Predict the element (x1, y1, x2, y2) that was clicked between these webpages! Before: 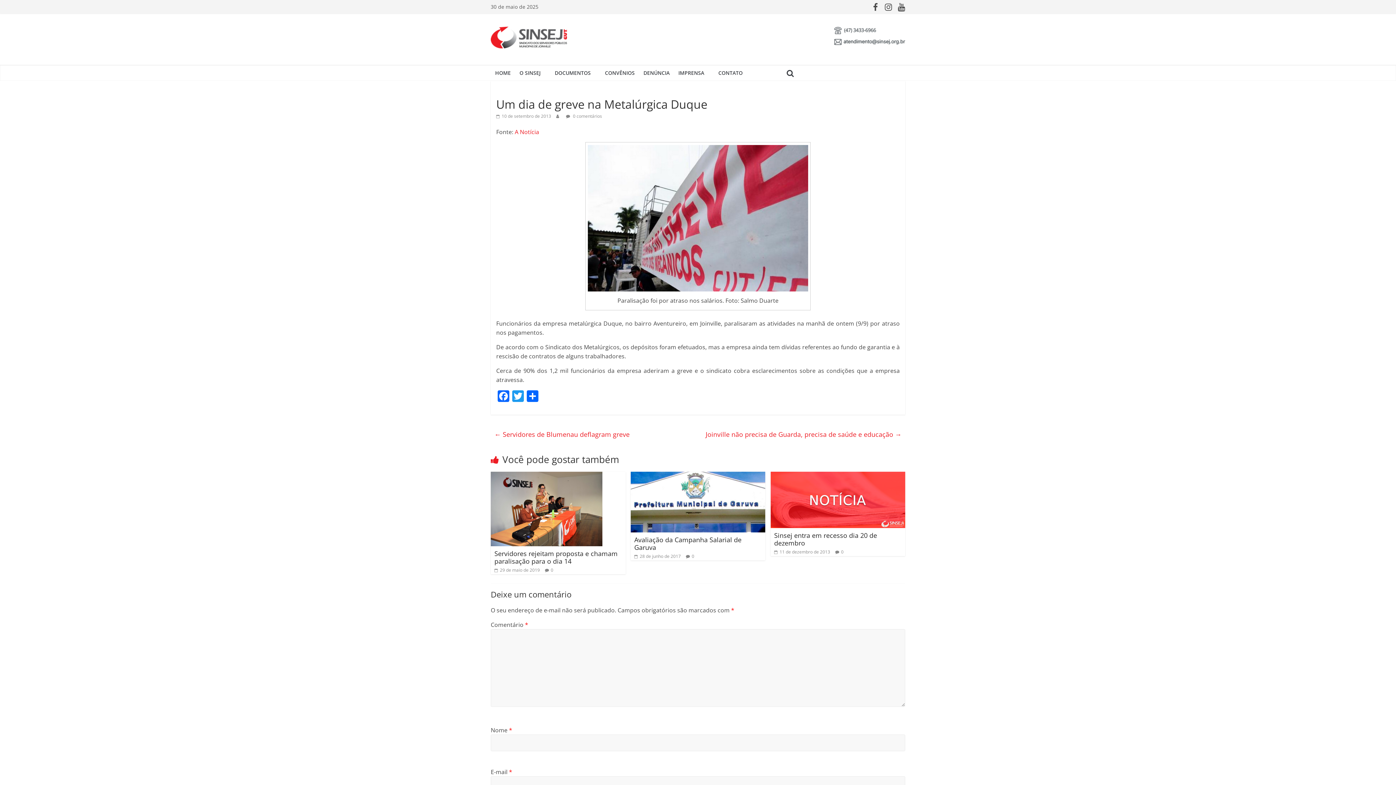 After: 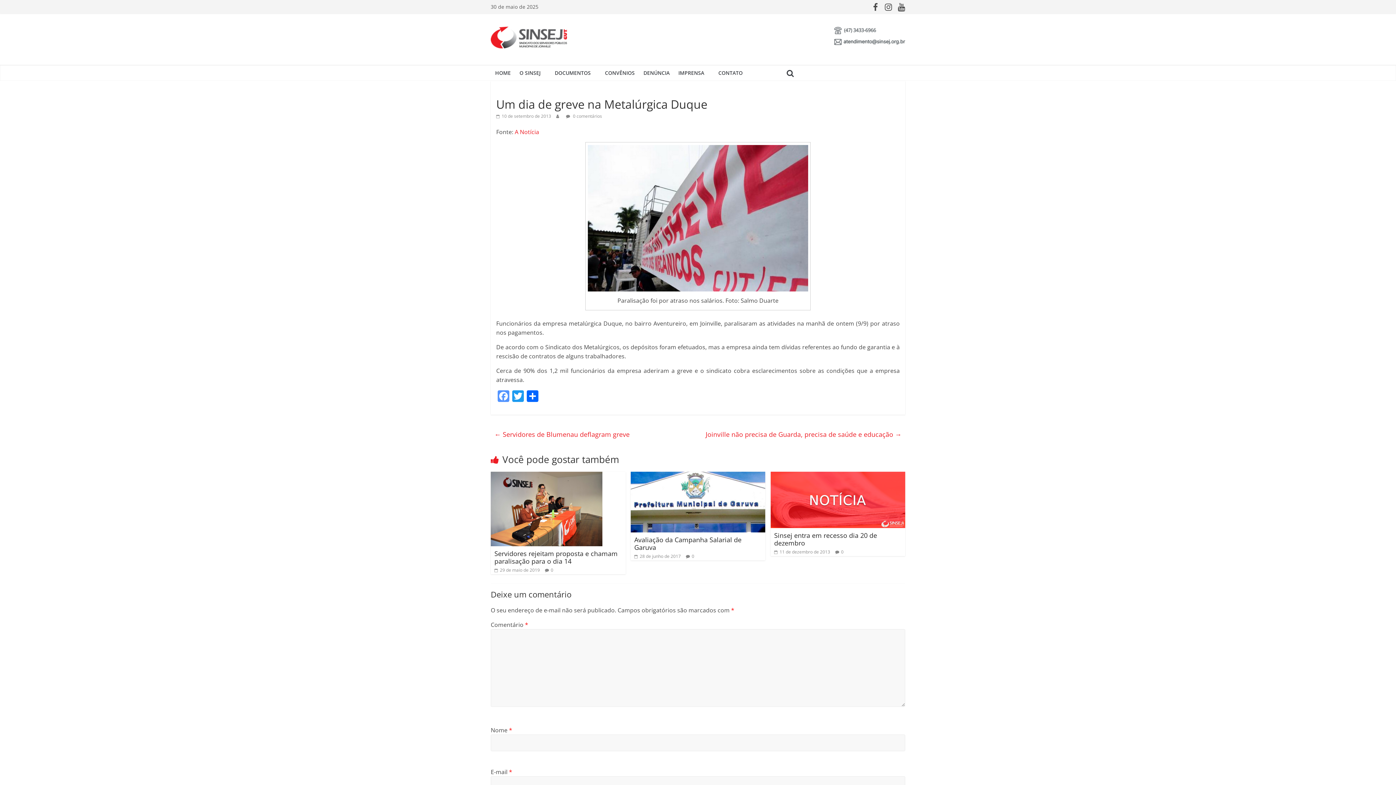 Action: bbox: (496, 390, 510, 403) label: Facebook